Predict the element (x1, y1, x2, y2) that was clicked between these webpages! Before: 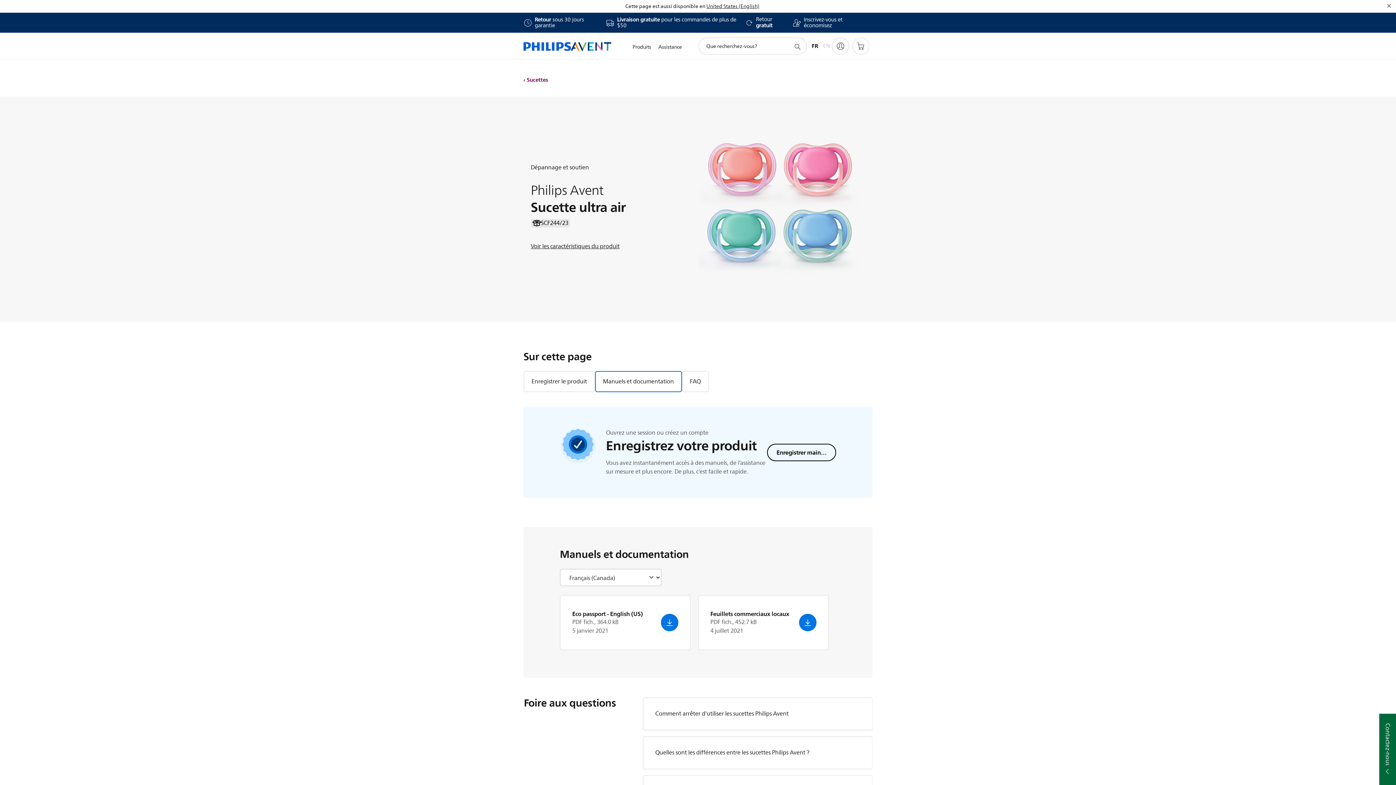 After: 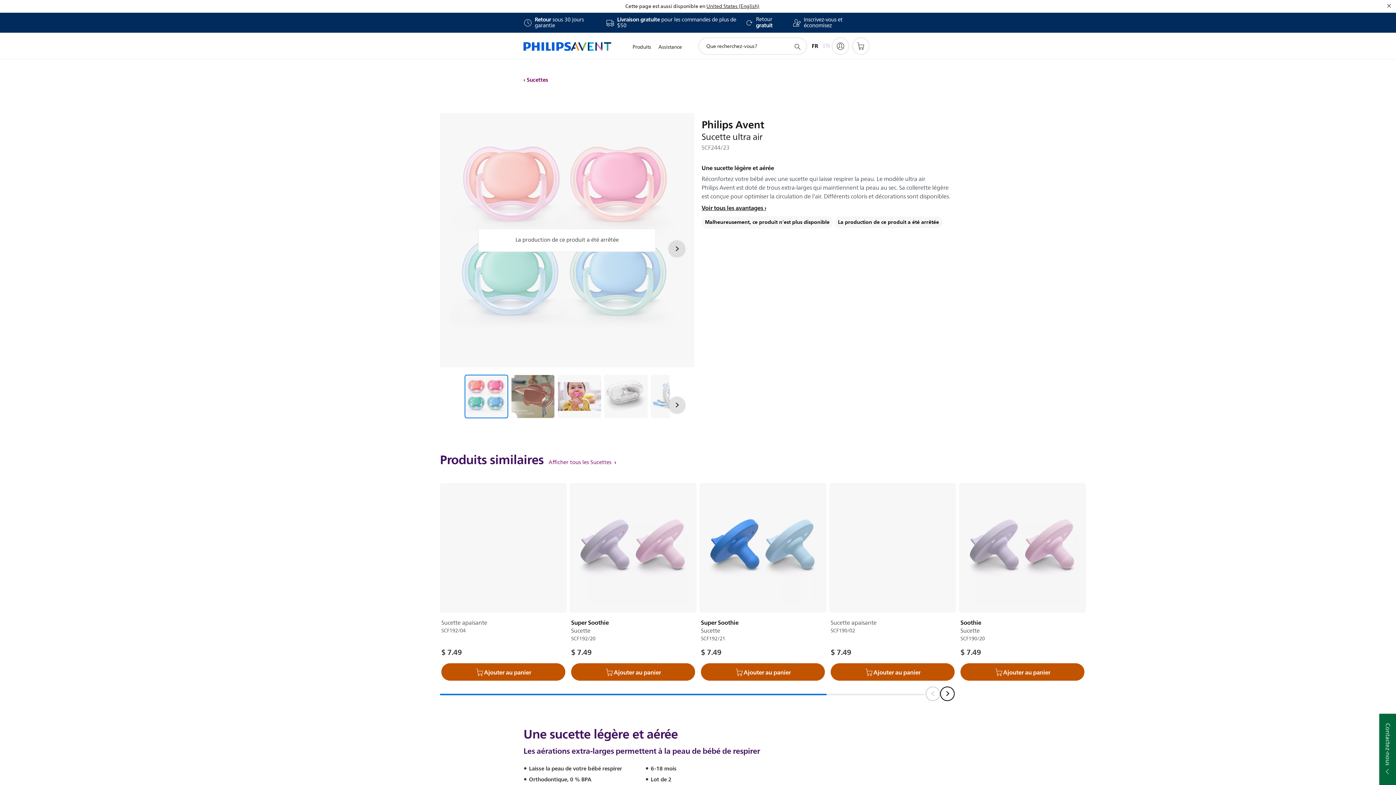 Action: label: Voir les caractéristiques du produit bbox: (530, 242, 698, 250)